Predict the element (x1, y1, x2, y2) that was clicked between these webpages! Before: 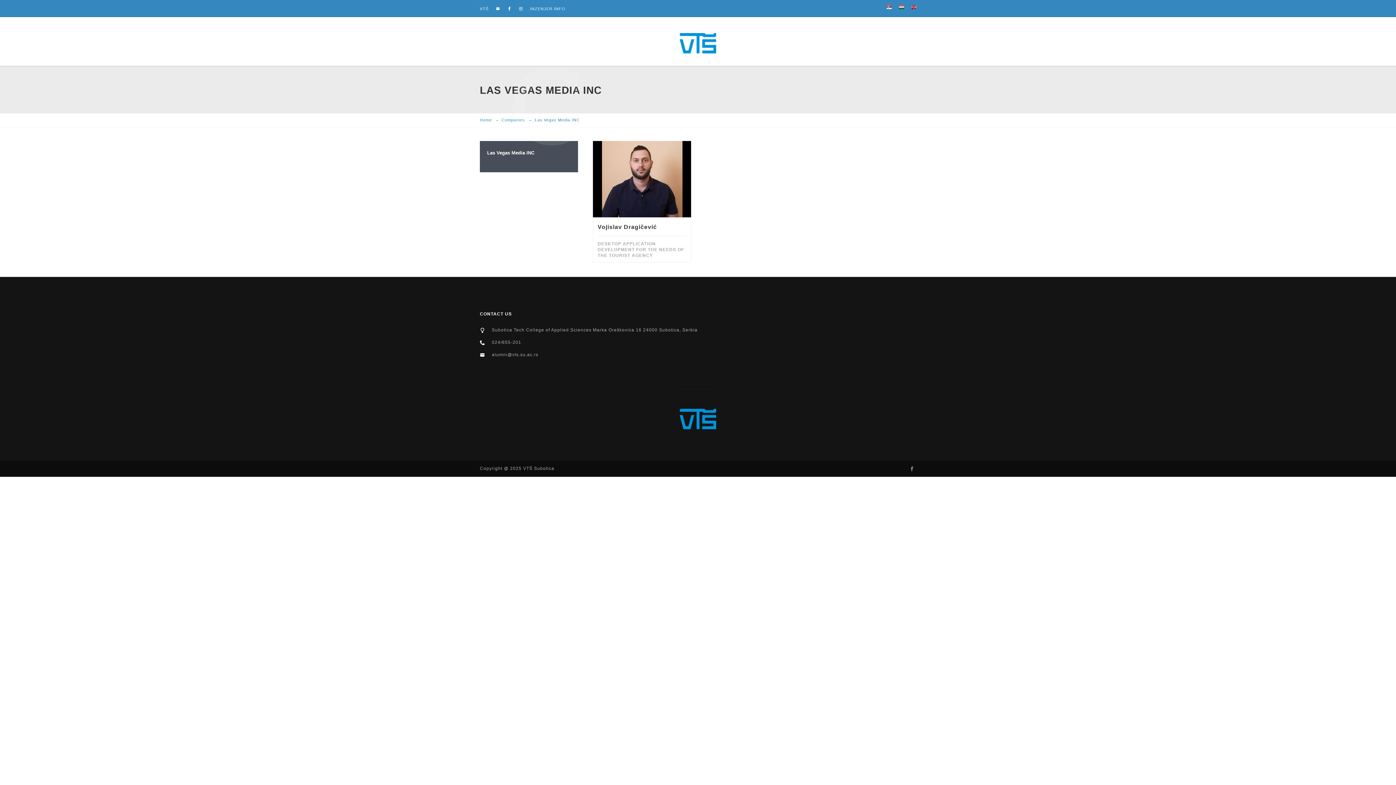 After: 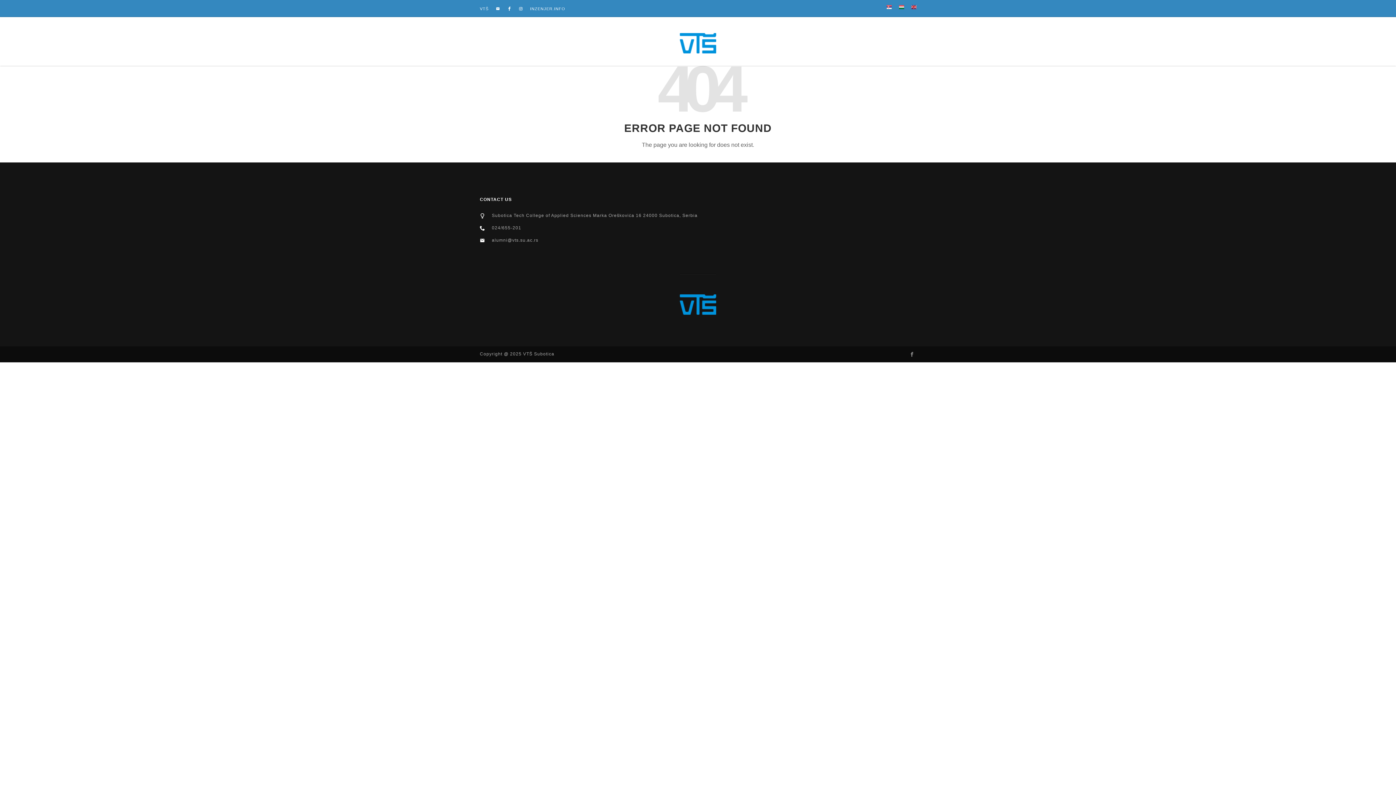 Action: bbox: (680, 410, 716, 425)